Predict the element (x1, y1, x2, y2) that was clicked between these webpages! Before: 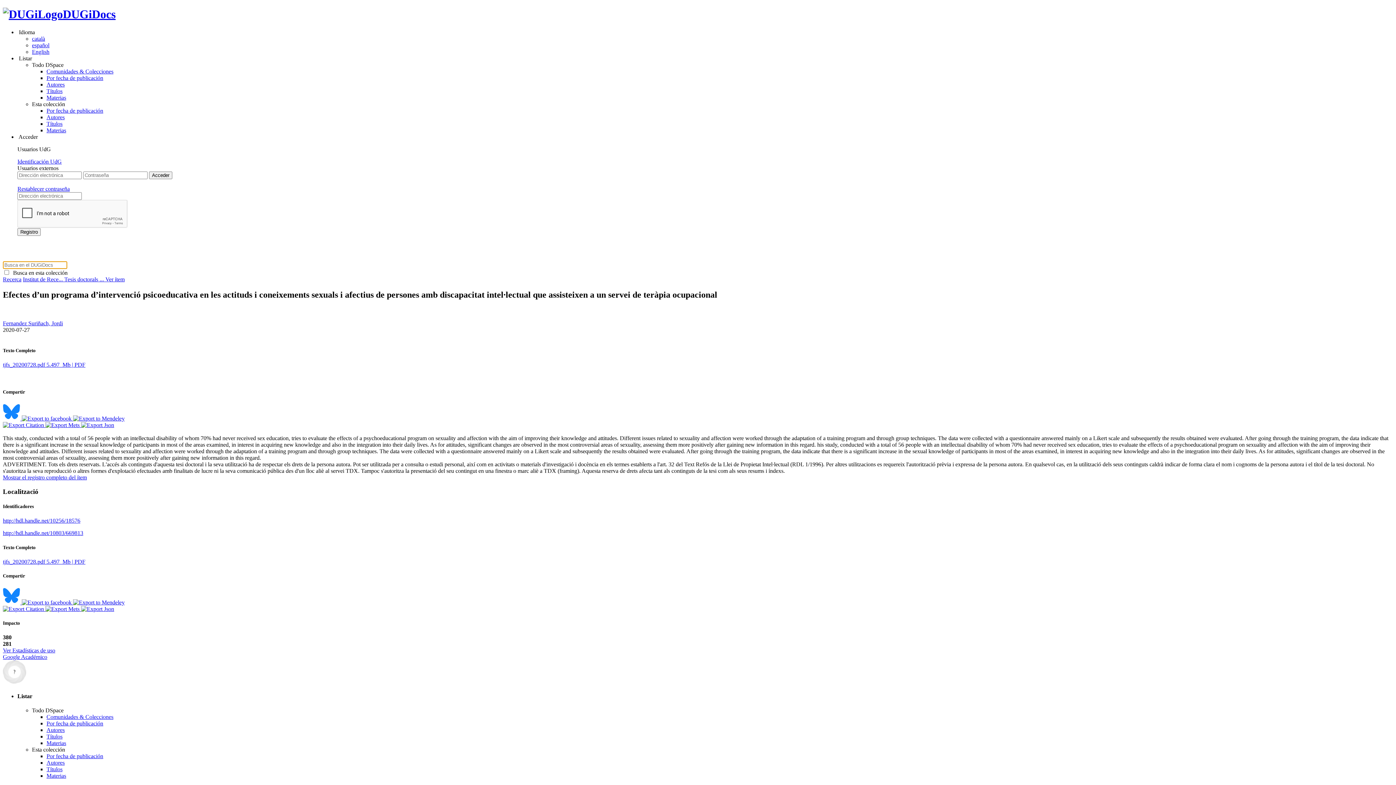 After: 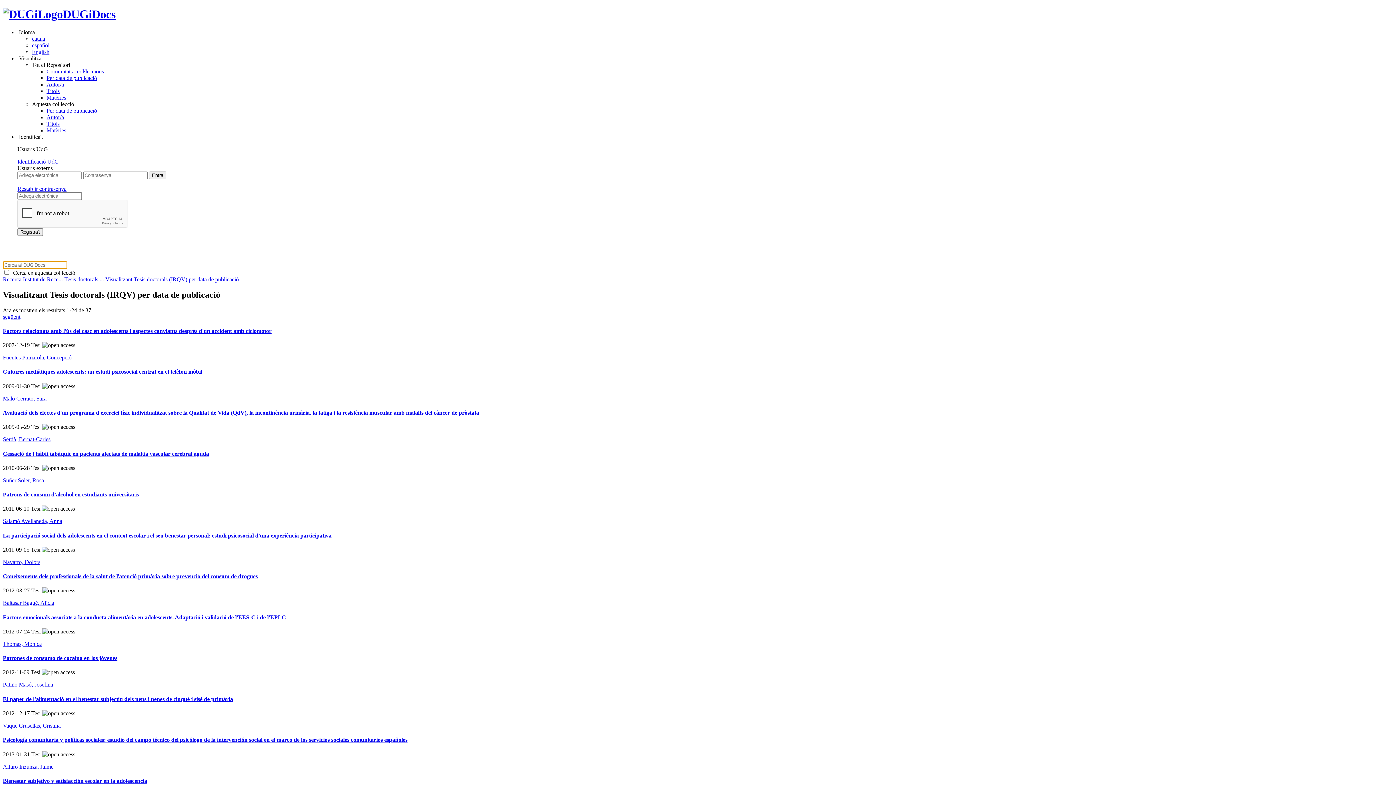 Action: bbox: (46, 753, 103, 759) label: Por fecha de publicación